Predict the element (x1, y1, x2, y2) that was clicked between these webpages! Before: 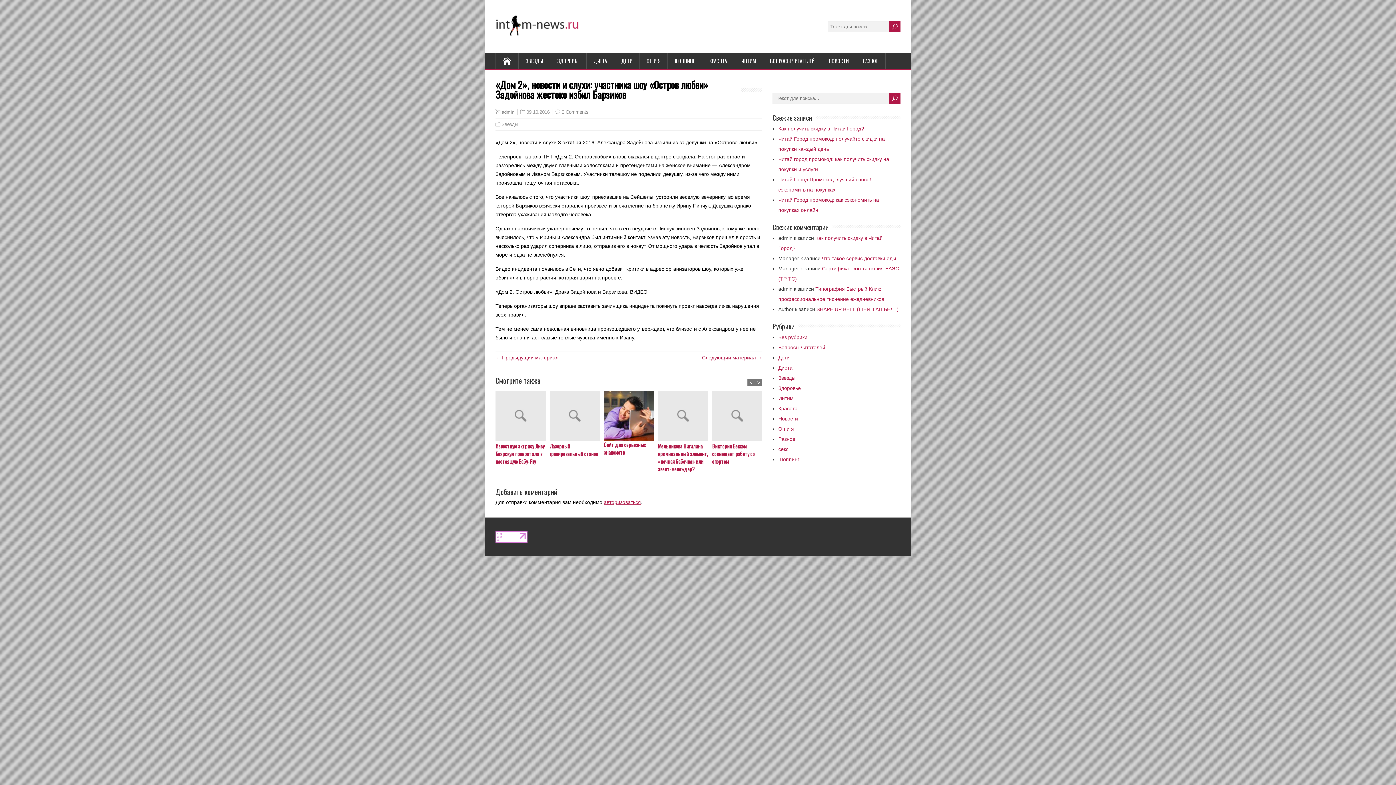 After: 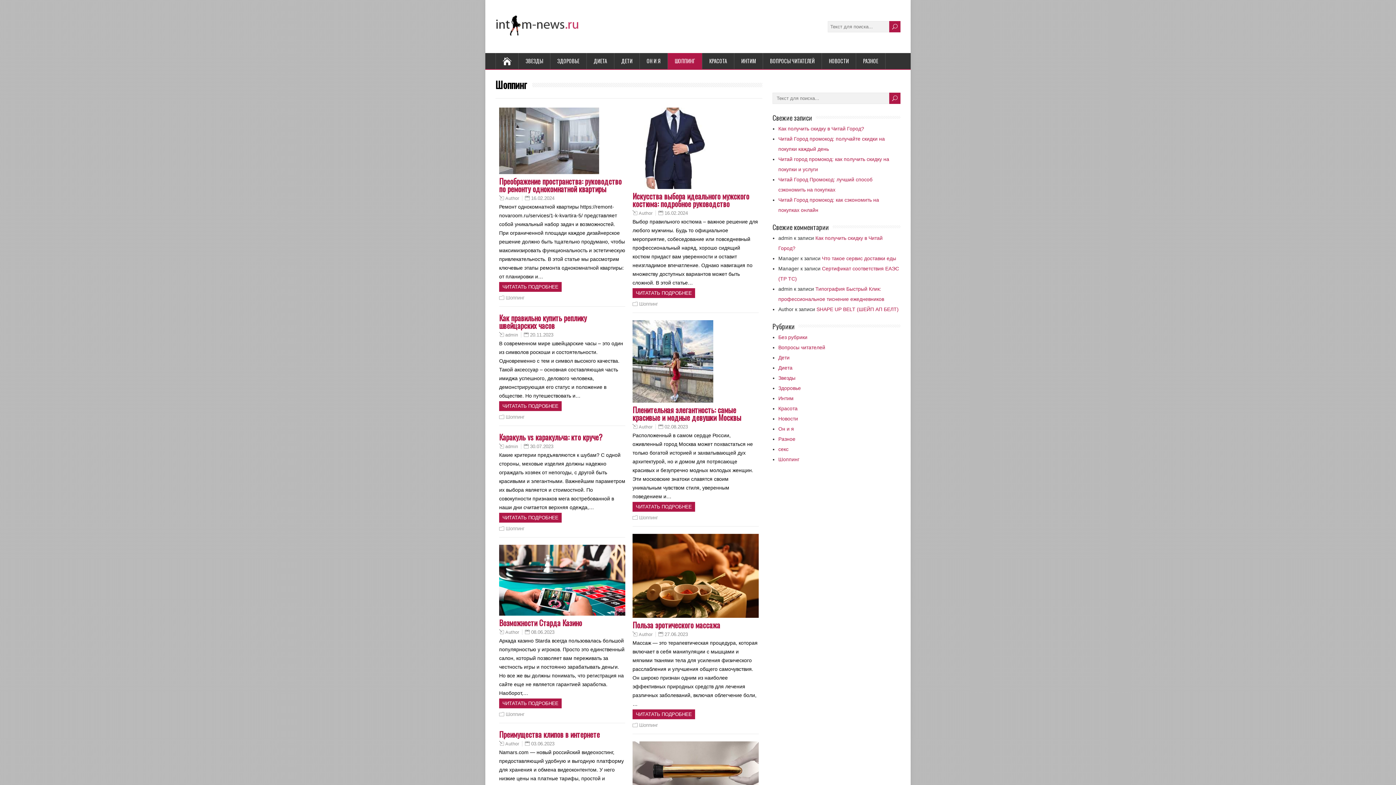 Action: label: Шоппинг bbox: (778, 456, 799, 462)